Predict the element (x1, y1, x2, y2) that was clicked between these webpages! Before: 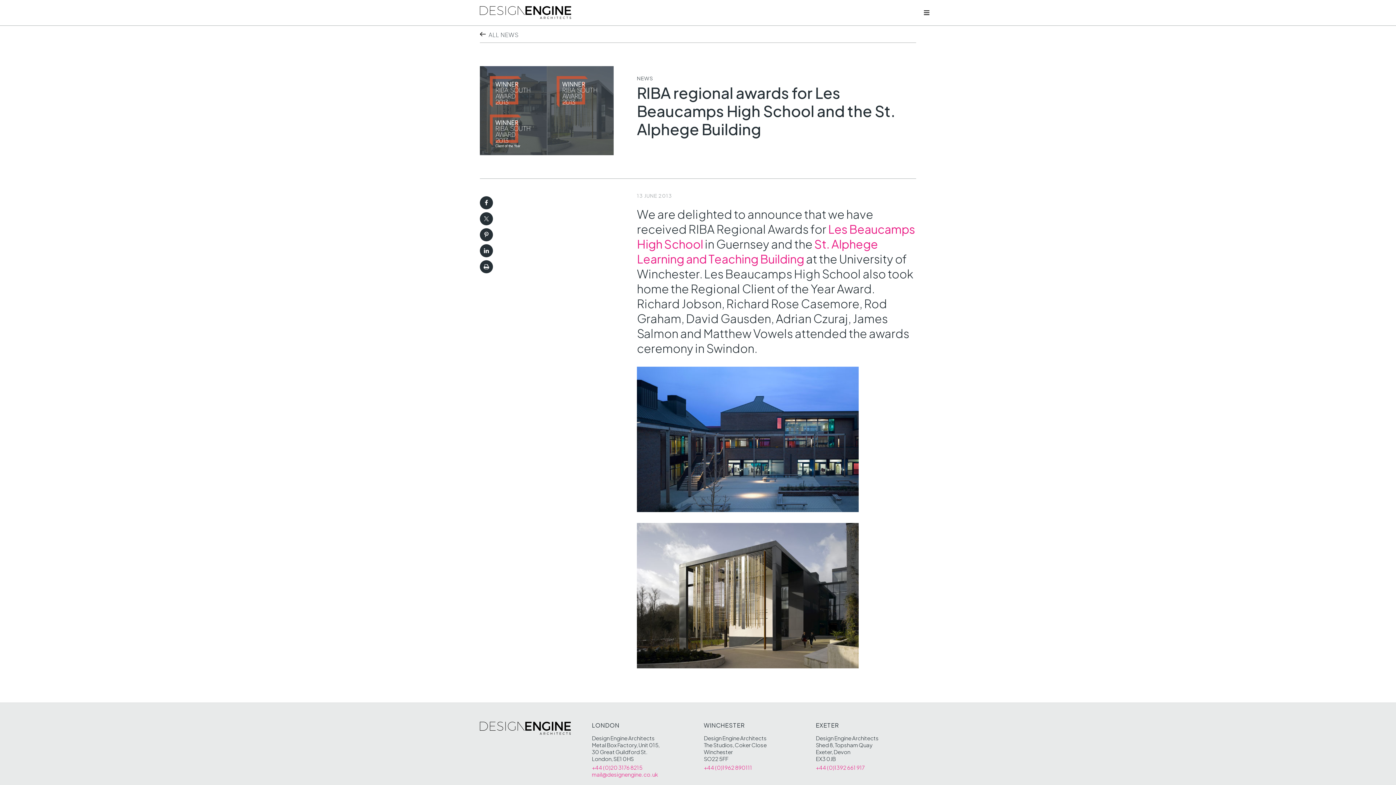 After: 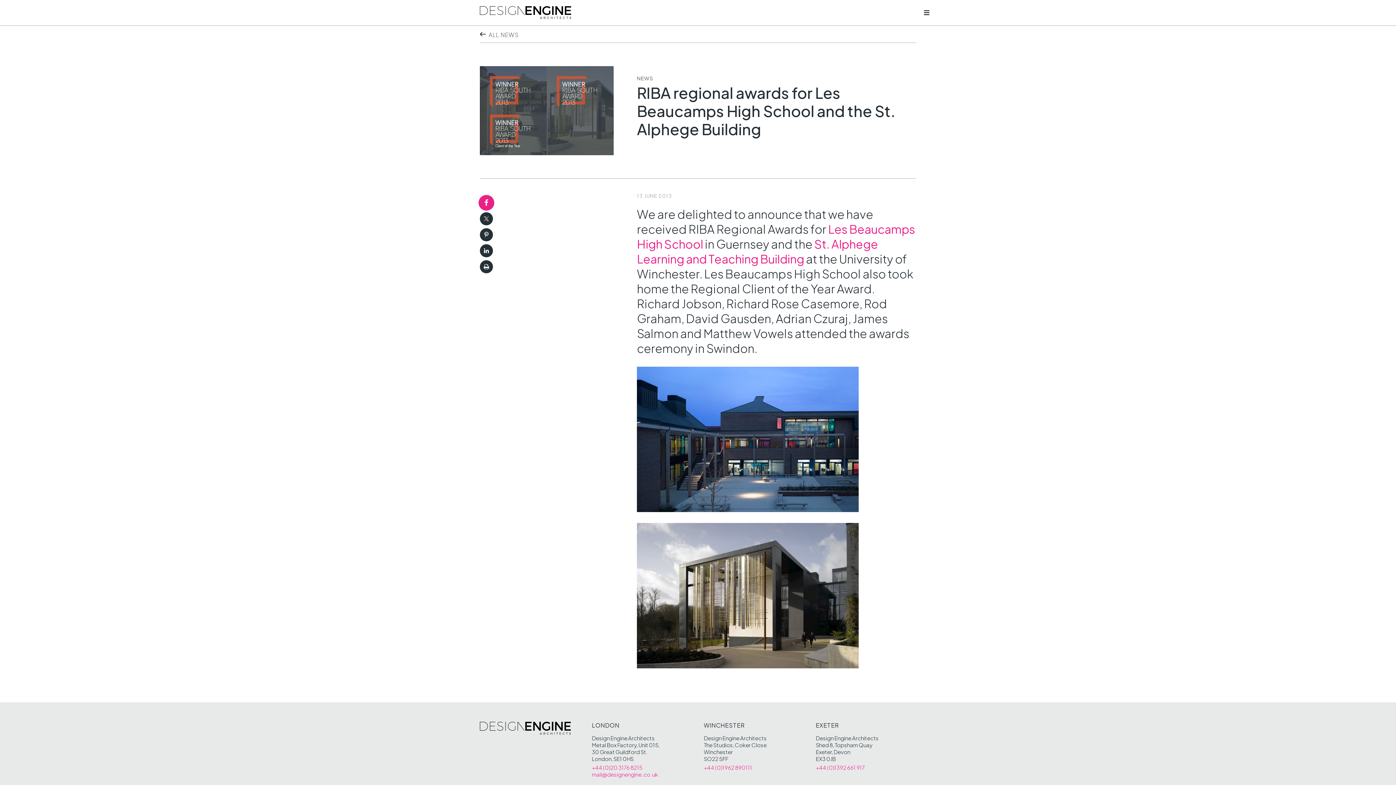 Action: bbox: (480, 196, 493, 209)